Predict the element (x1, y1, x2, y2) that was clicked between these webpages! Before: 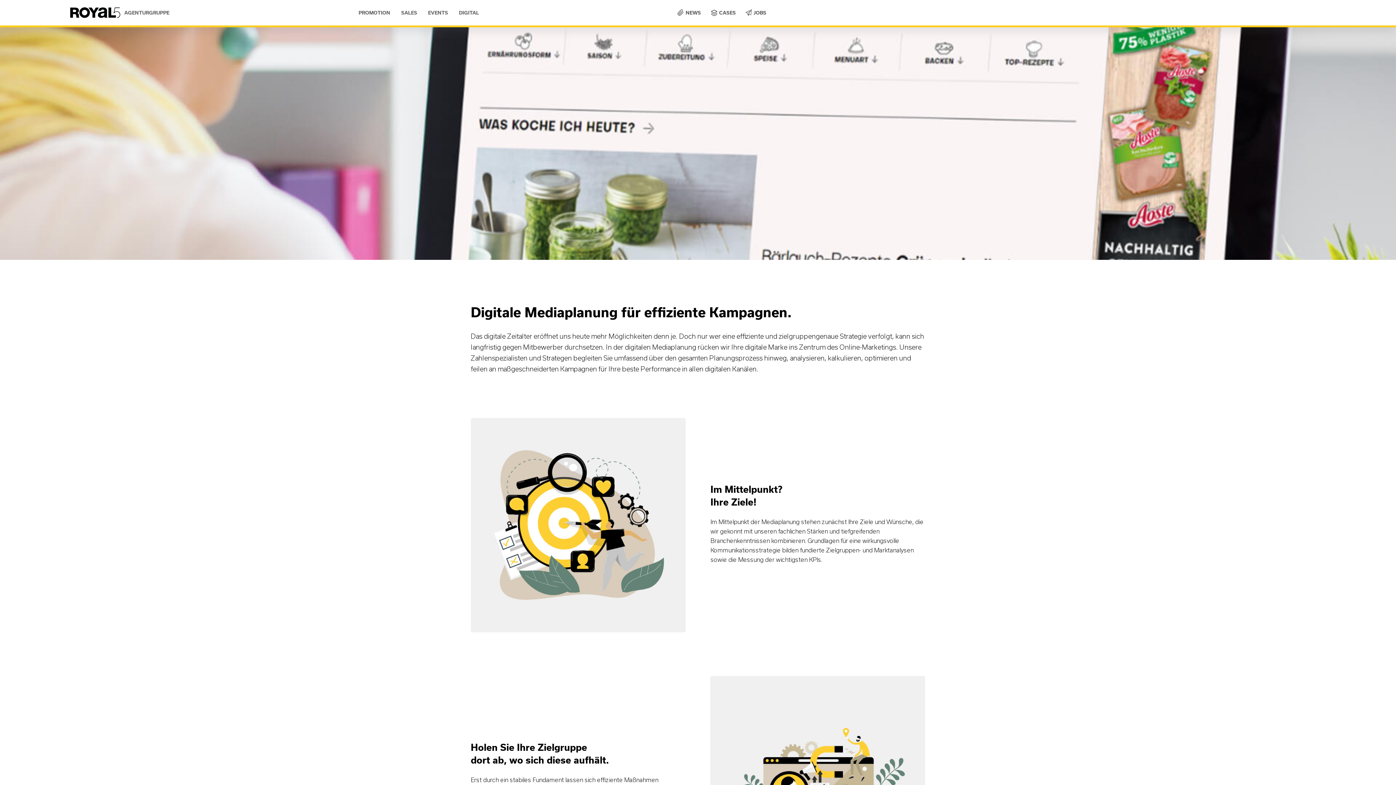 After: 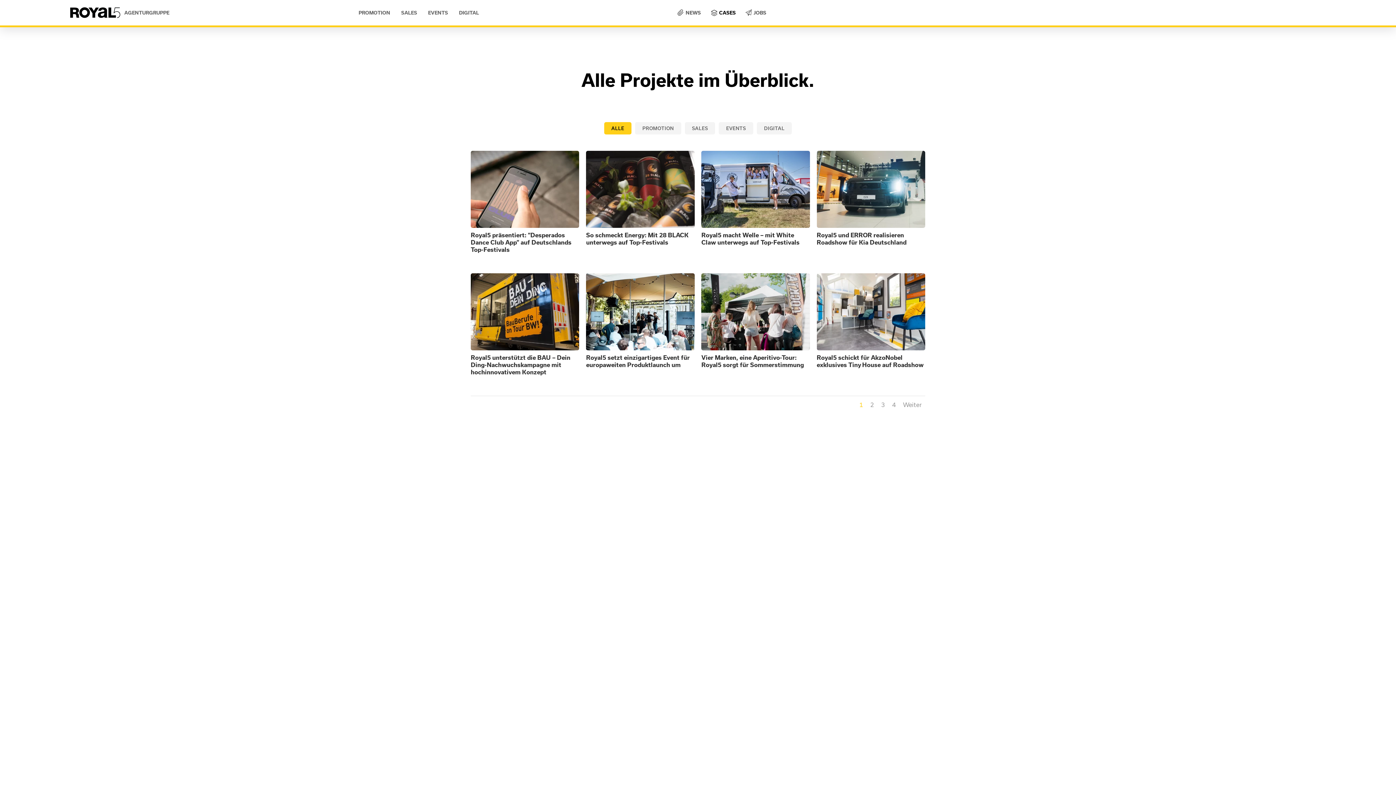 Action: label: CASES bbox: (713, 7, 741, 18)